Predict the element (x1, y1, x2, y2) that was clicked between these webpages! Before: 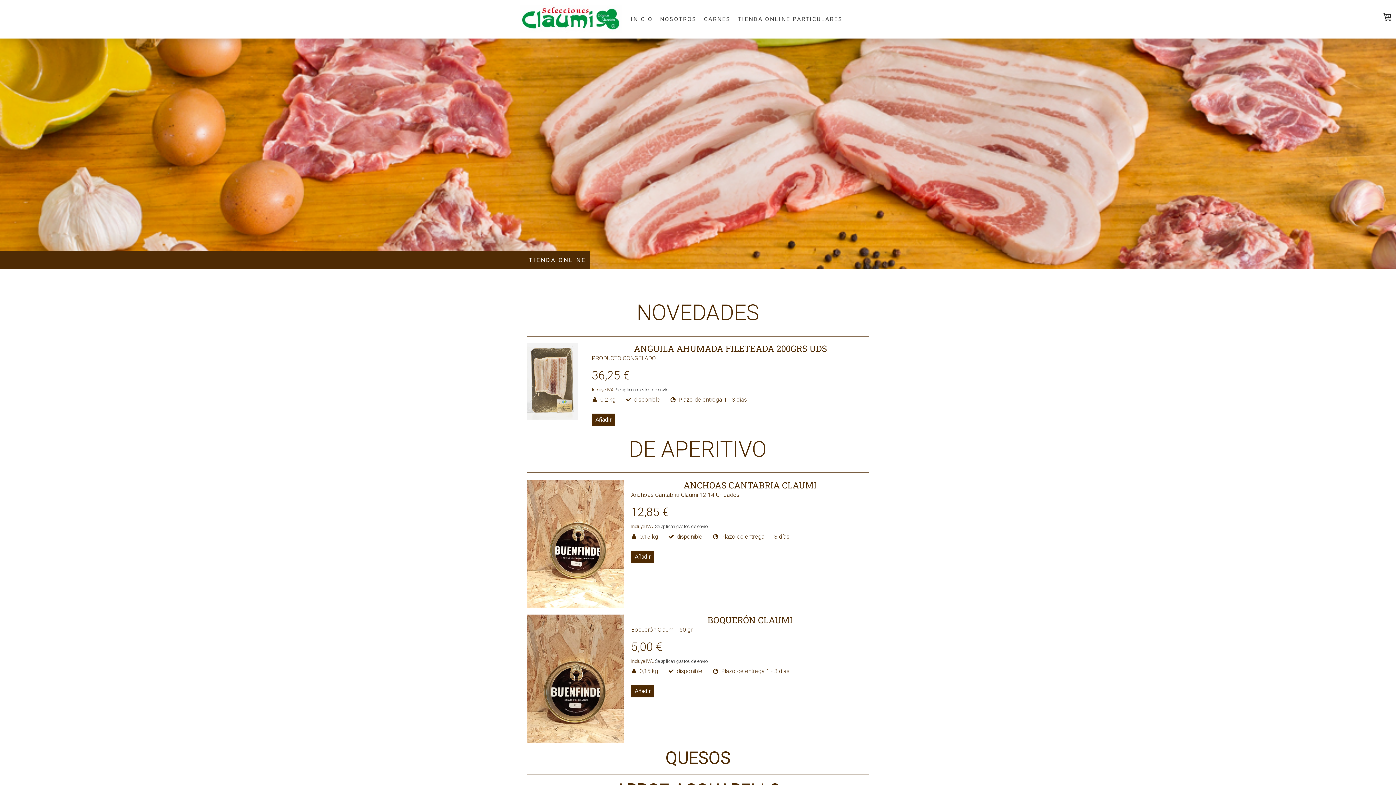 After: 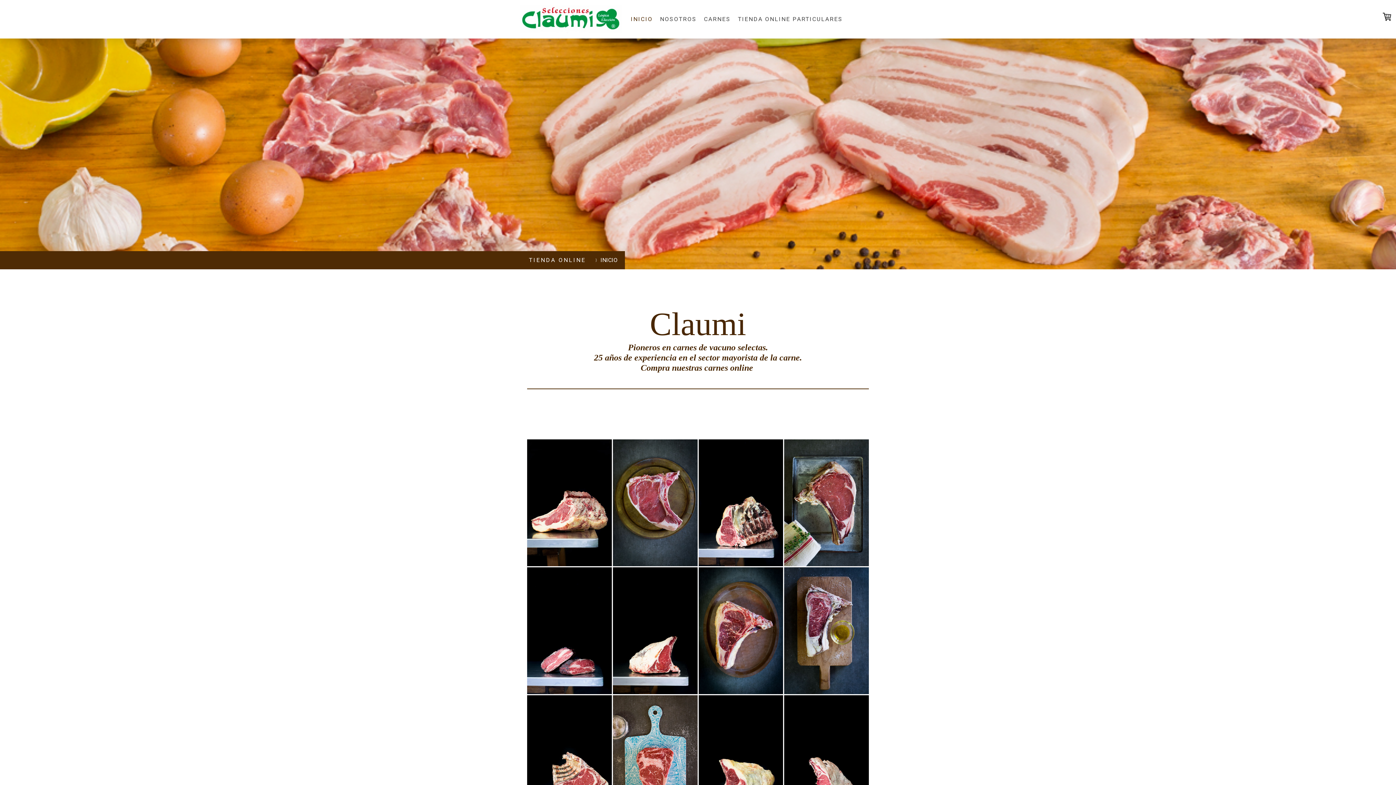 Action: label: TIENDA ONLINE bbox: (529, 253, 586, 267)